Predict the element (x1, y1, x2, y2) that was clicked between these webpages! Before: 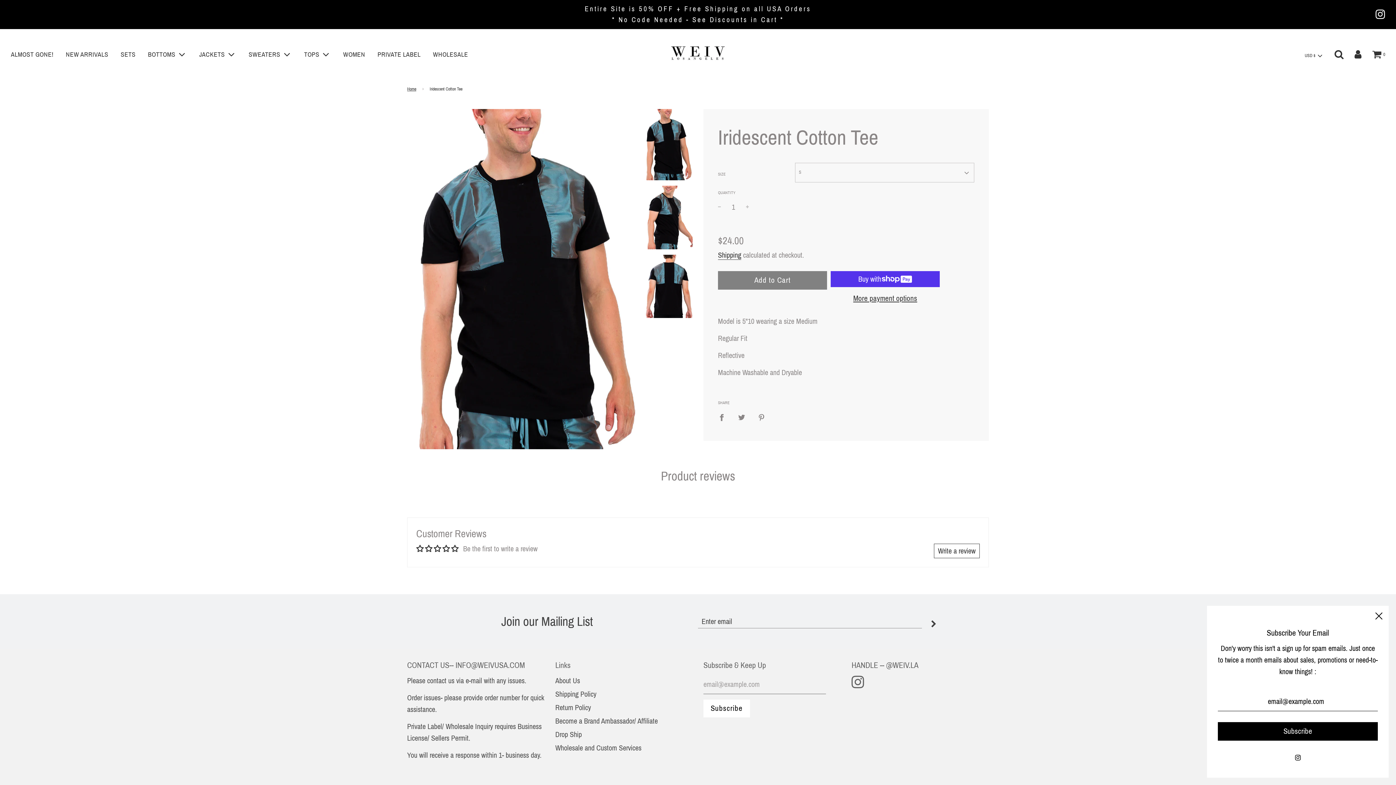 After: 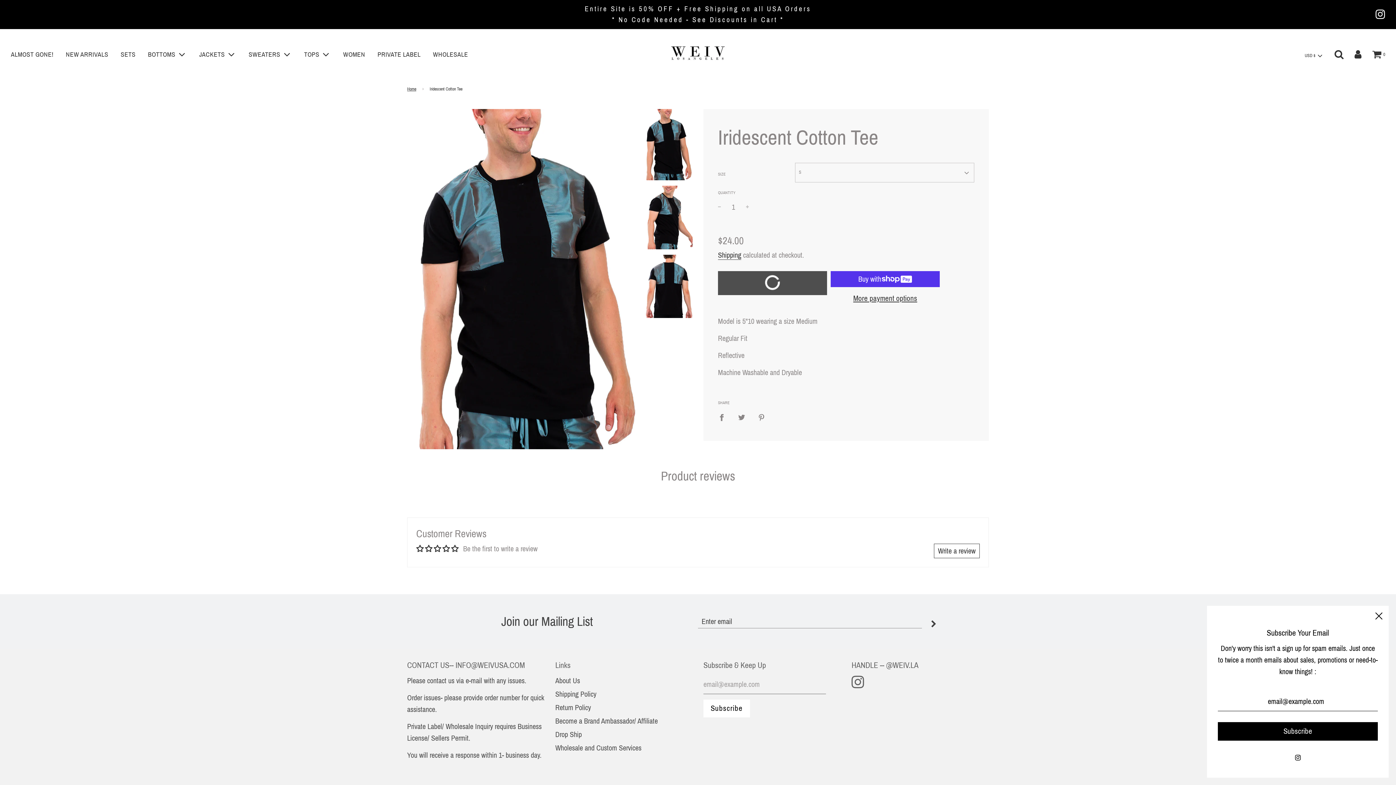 Action: label: loading...
Add to Cart bbox: (718, 271, 827, 289)